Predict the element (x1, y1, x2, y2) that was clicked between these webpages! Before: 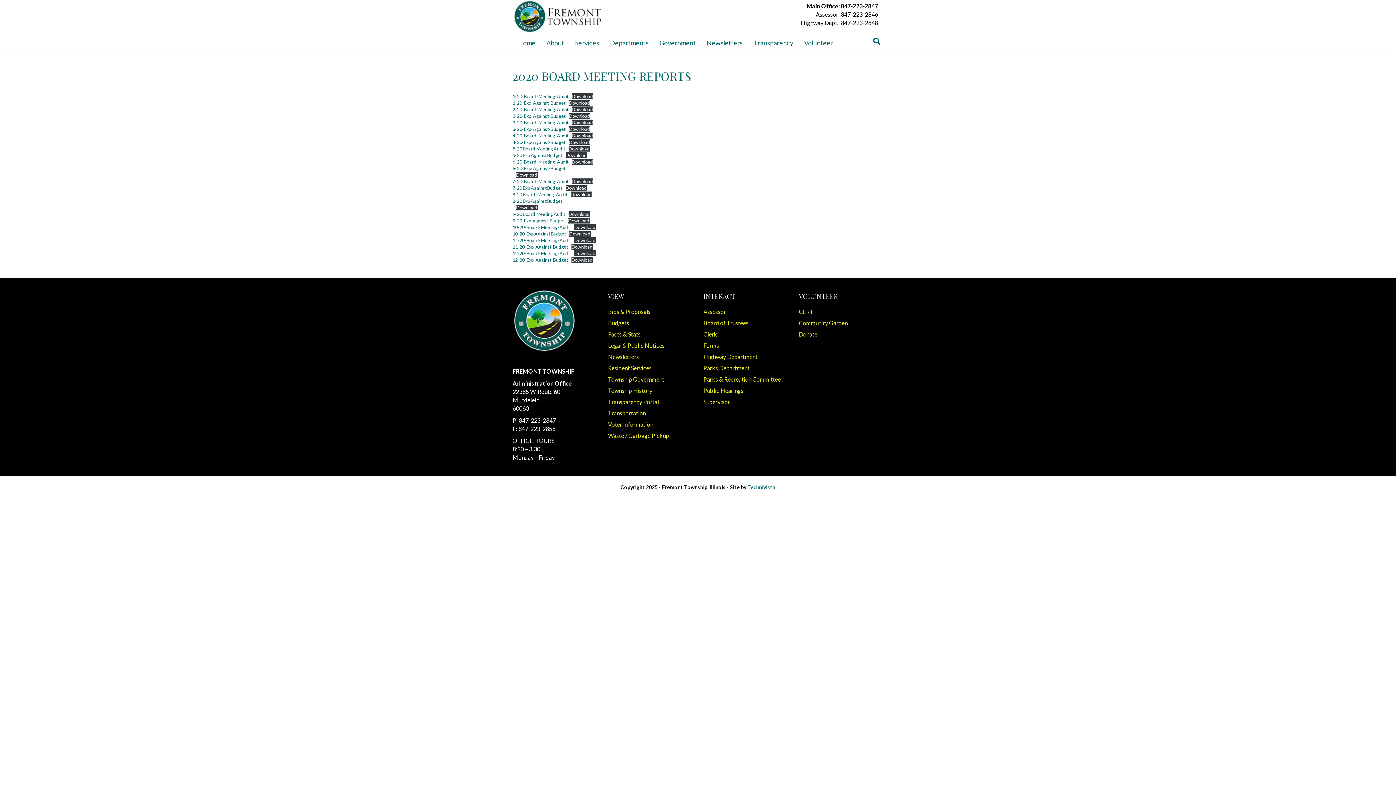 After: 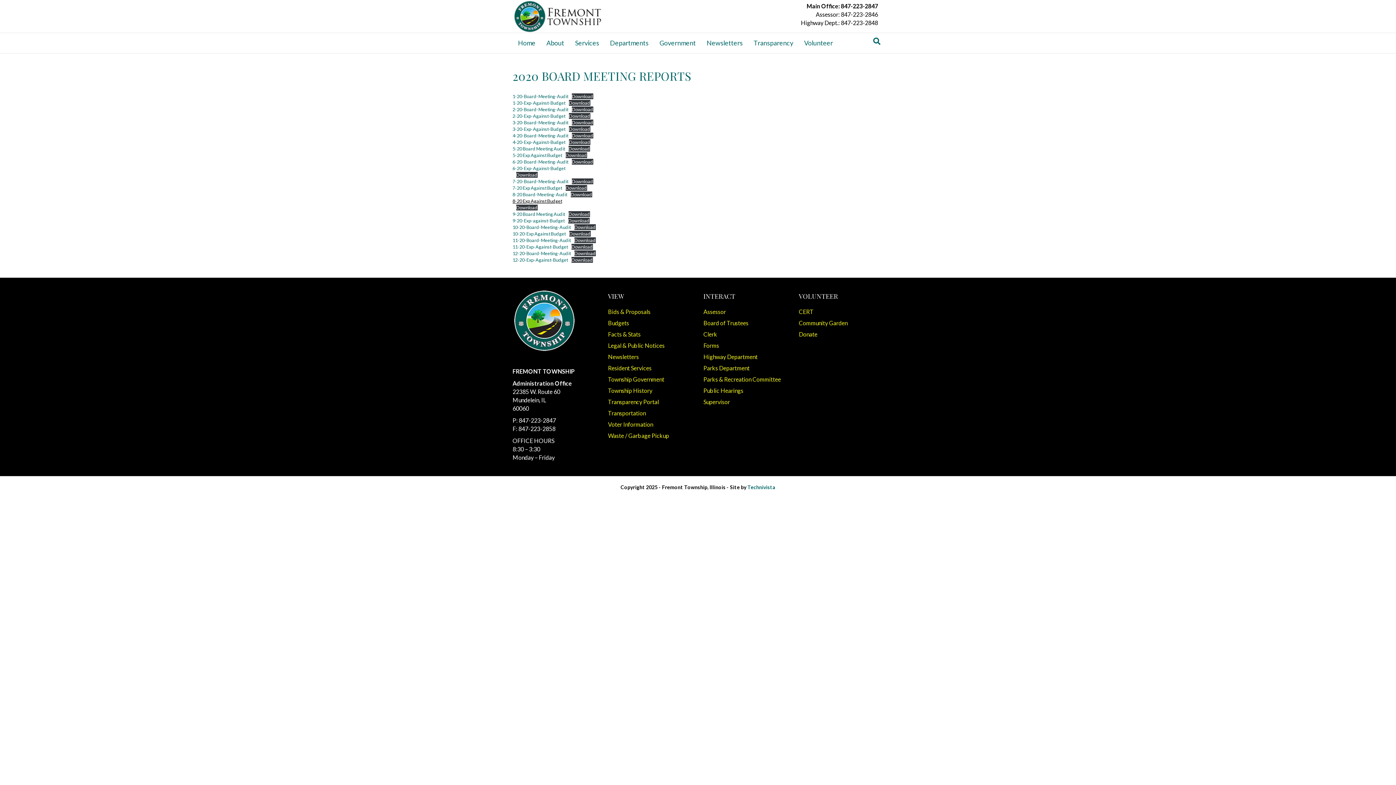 Action: label: 8-20 Exp Against Budget
 bbox: (512, 198, 562, 204)